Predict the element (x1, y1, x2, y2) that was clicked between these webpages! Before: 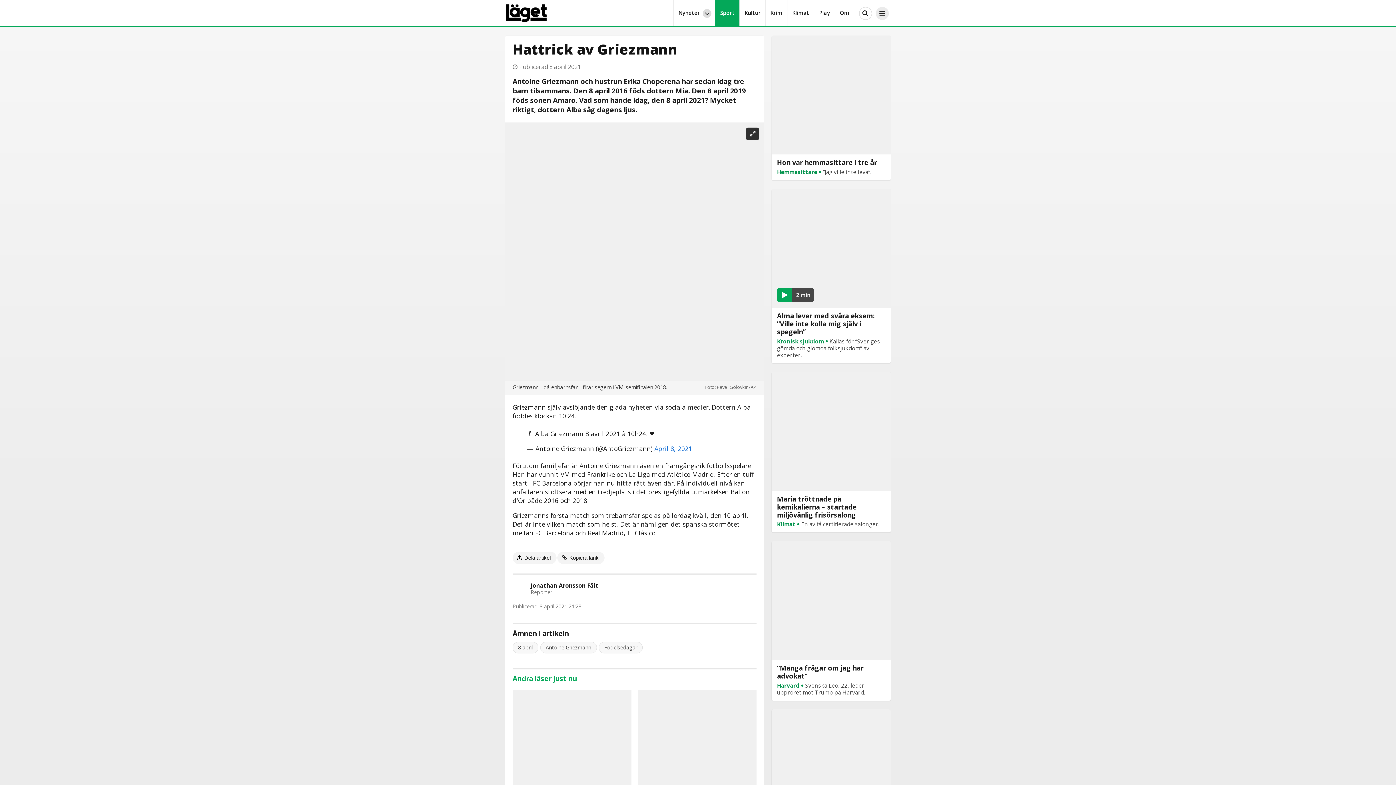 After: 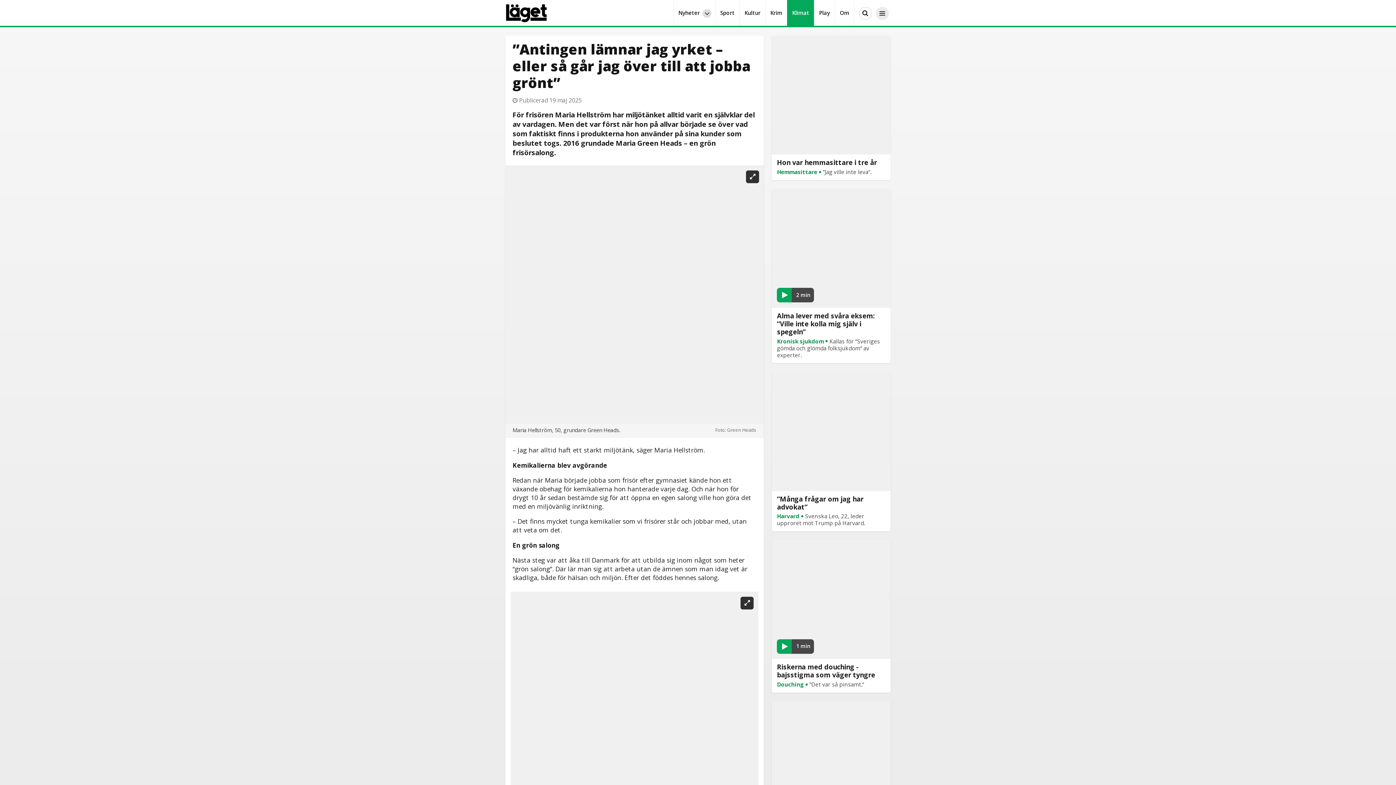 Action: bbox: (771, 372, 890, 532) label: Maria tröttnade på kemikalierna – startade miljövänlig frisörsalong

Klimat  En av få certifierade salonger.